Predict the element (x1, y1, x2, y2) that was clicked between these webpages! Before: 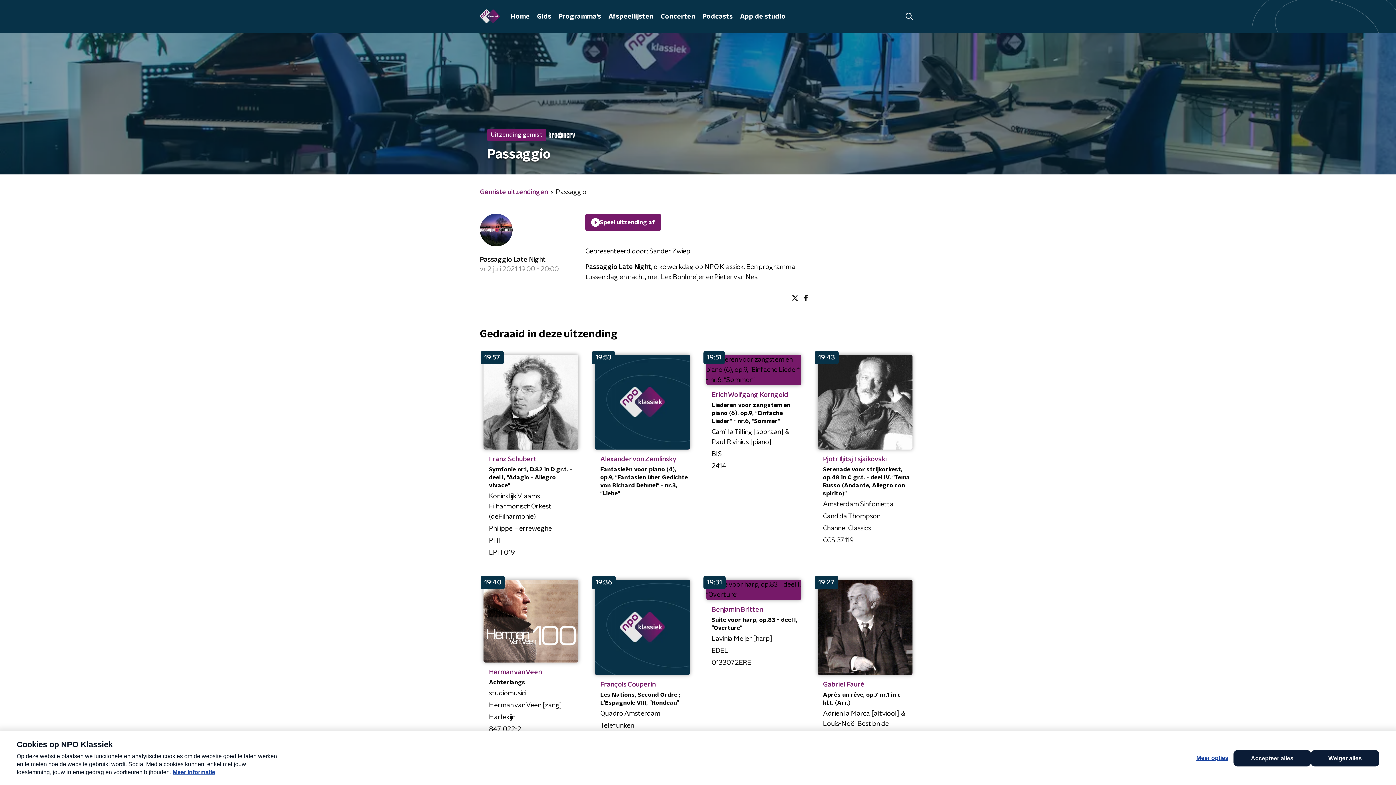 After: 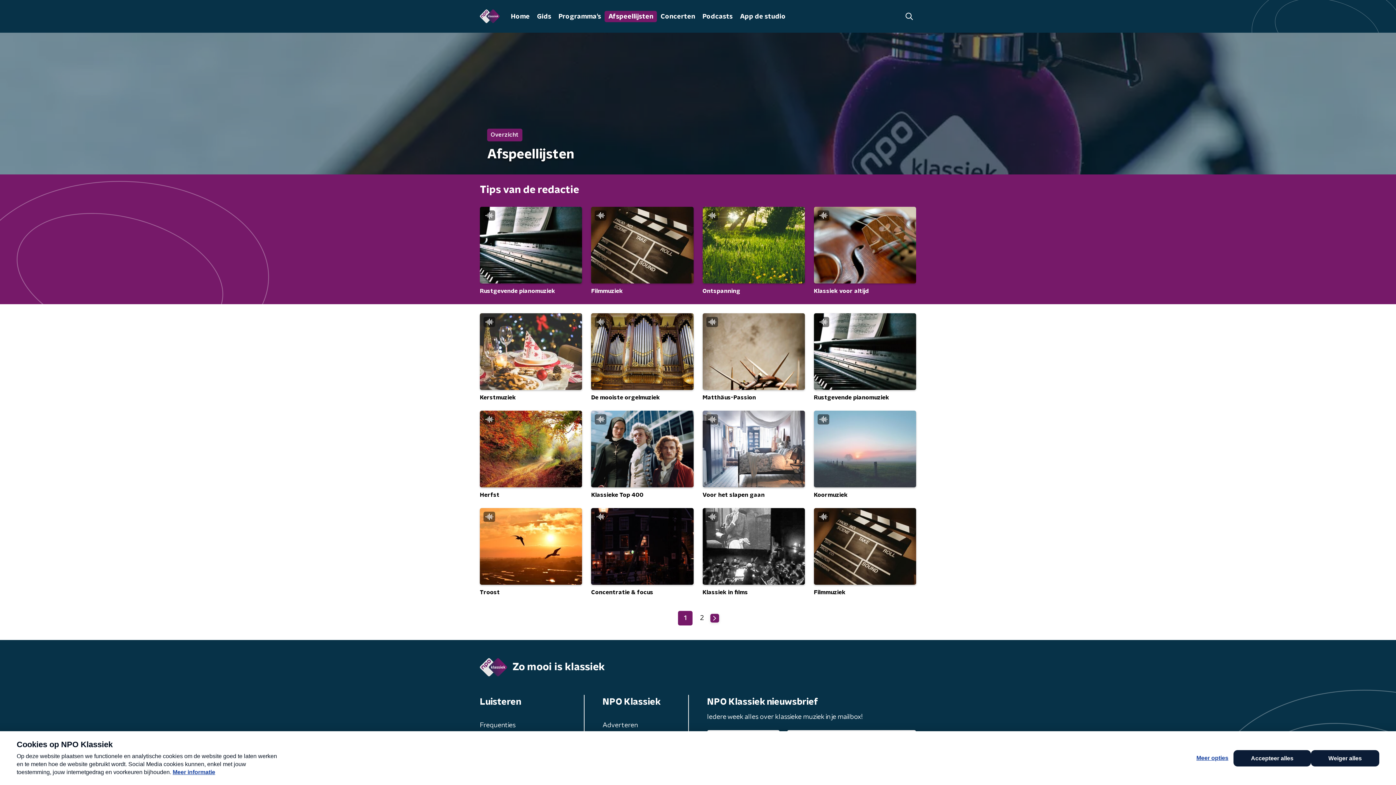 Action: bbox: (604, 10, 657, 22) label: Afspeellijsten